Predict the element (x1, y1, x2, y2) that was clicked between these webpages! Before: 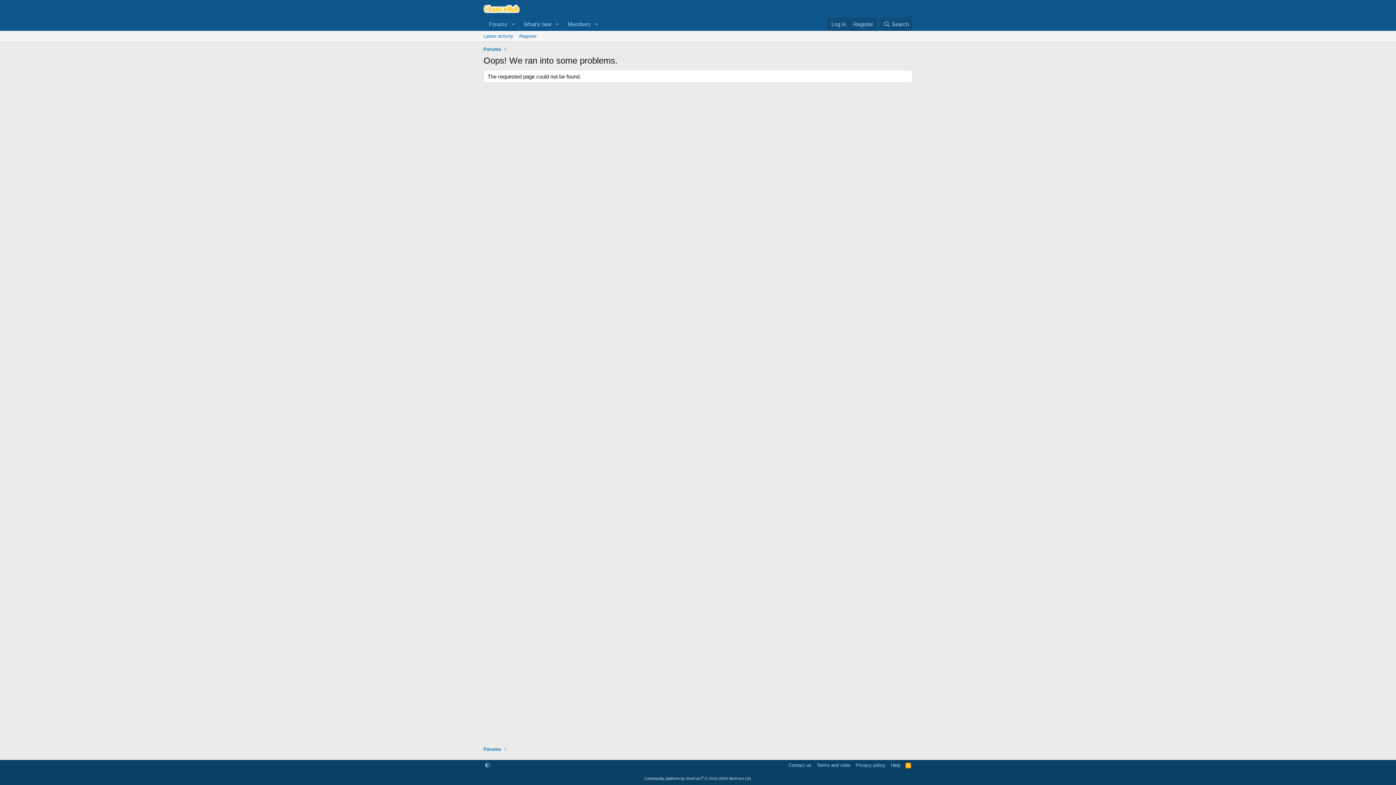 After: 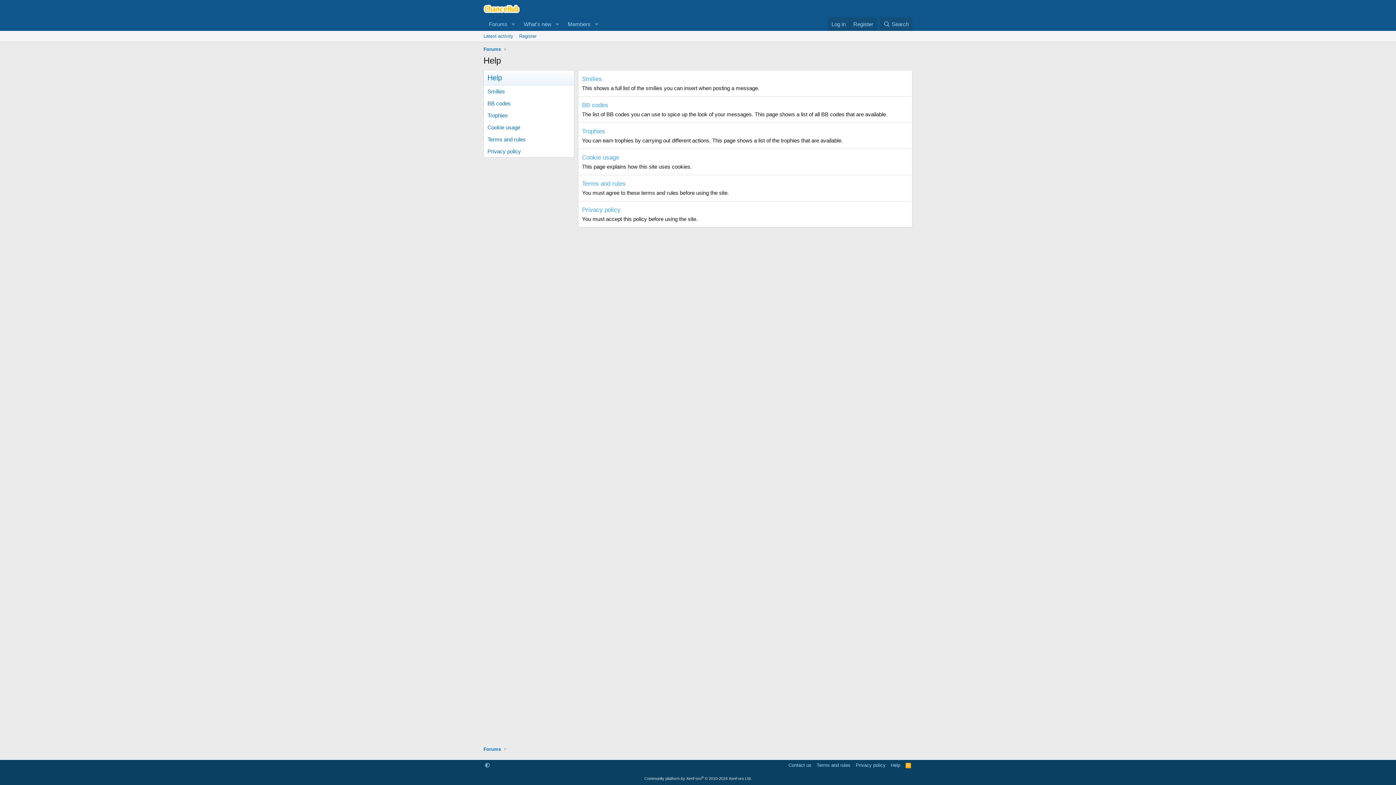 Action: bbox: (889, 762, 902, 769) label: Help